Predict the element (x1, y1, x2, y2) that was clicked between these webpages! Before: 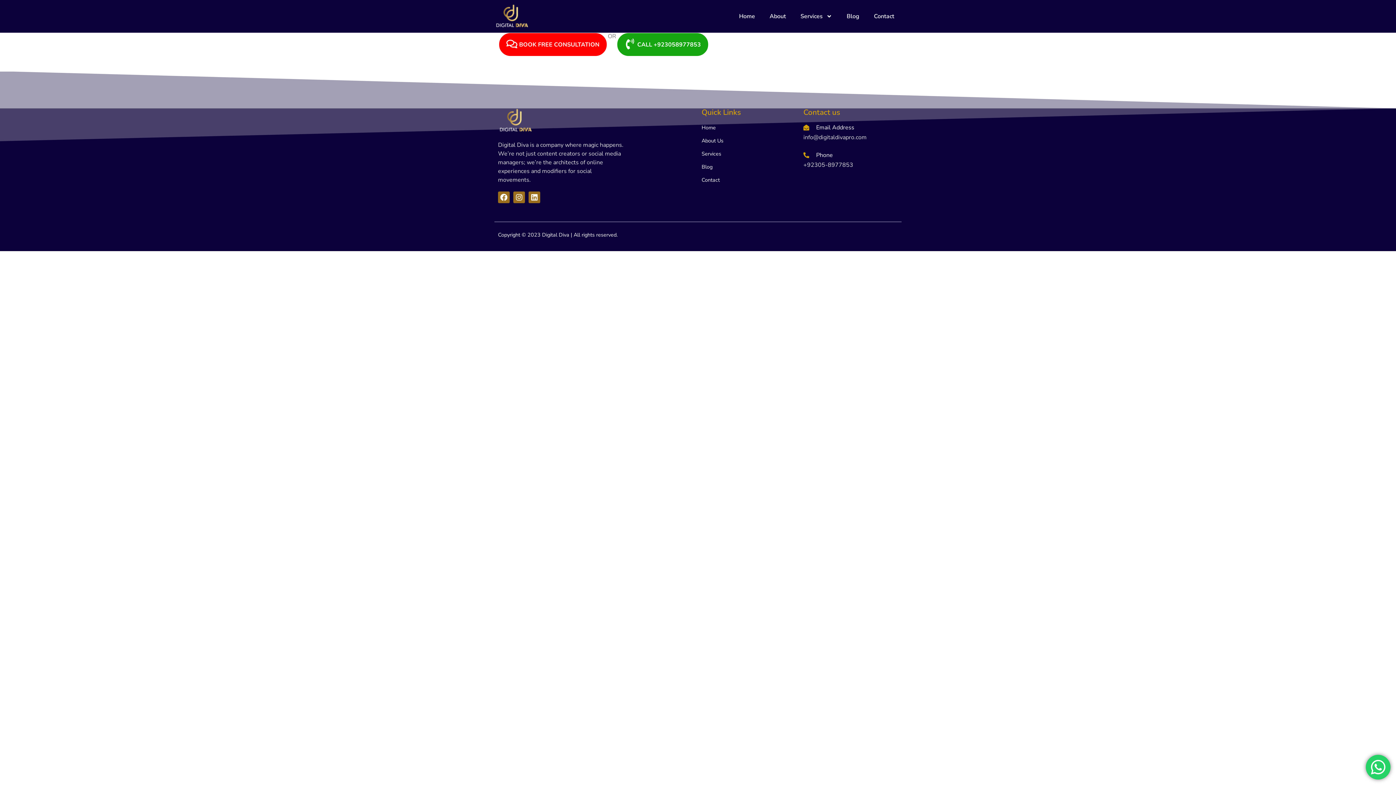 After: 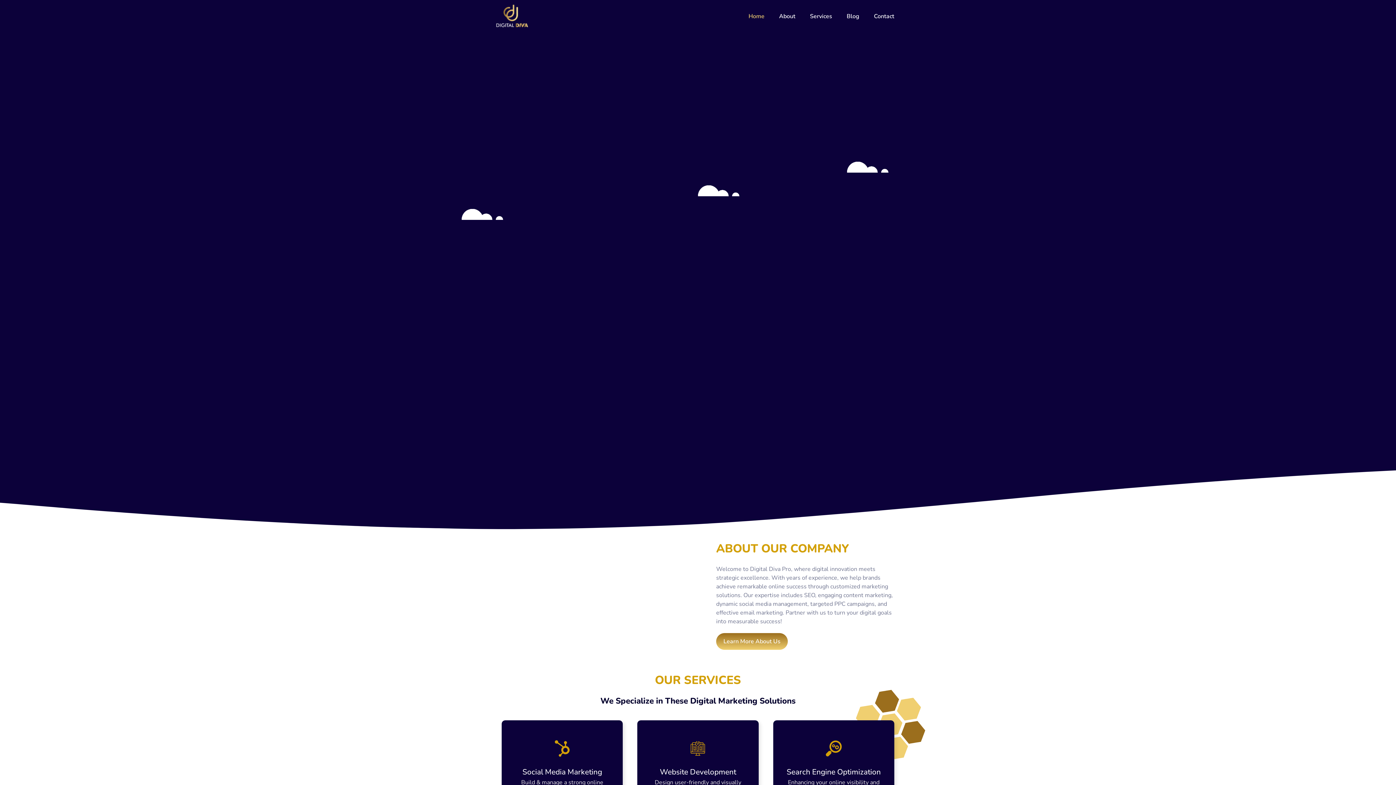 Action: bbox: (494, 3, 529, 29)